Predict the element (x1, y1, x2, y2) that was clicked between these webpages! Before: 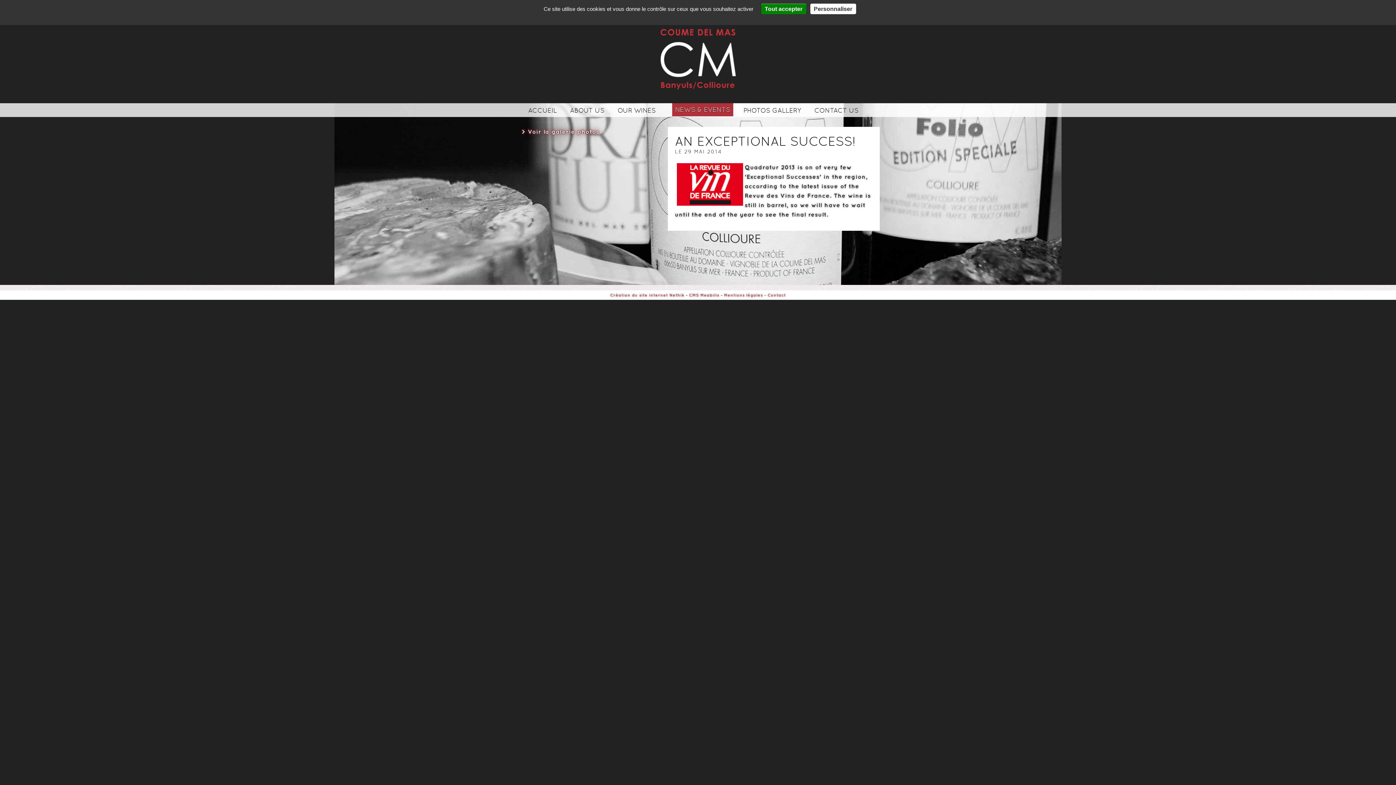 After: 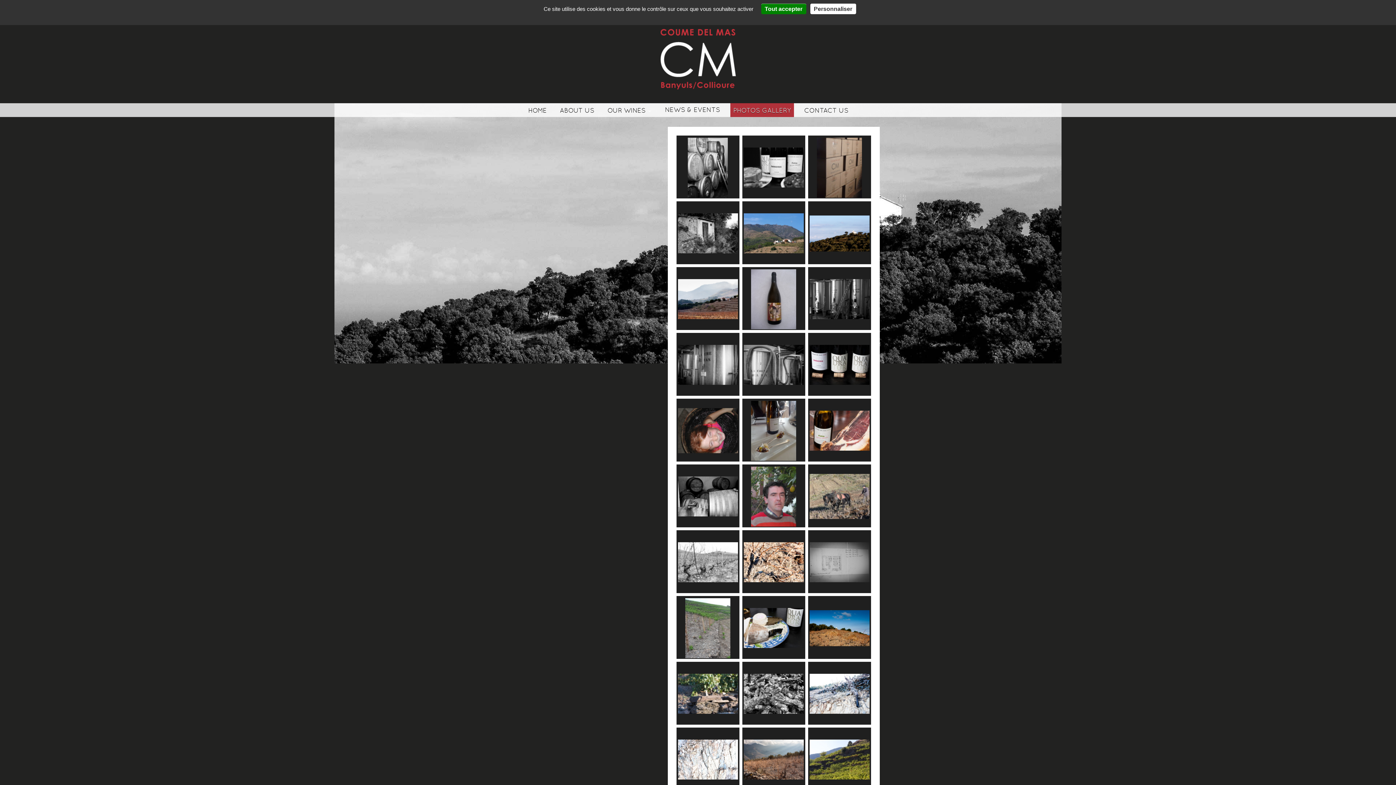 Action: label: PHOTOS GALLERY bbox: (740, 103, 804, 117)